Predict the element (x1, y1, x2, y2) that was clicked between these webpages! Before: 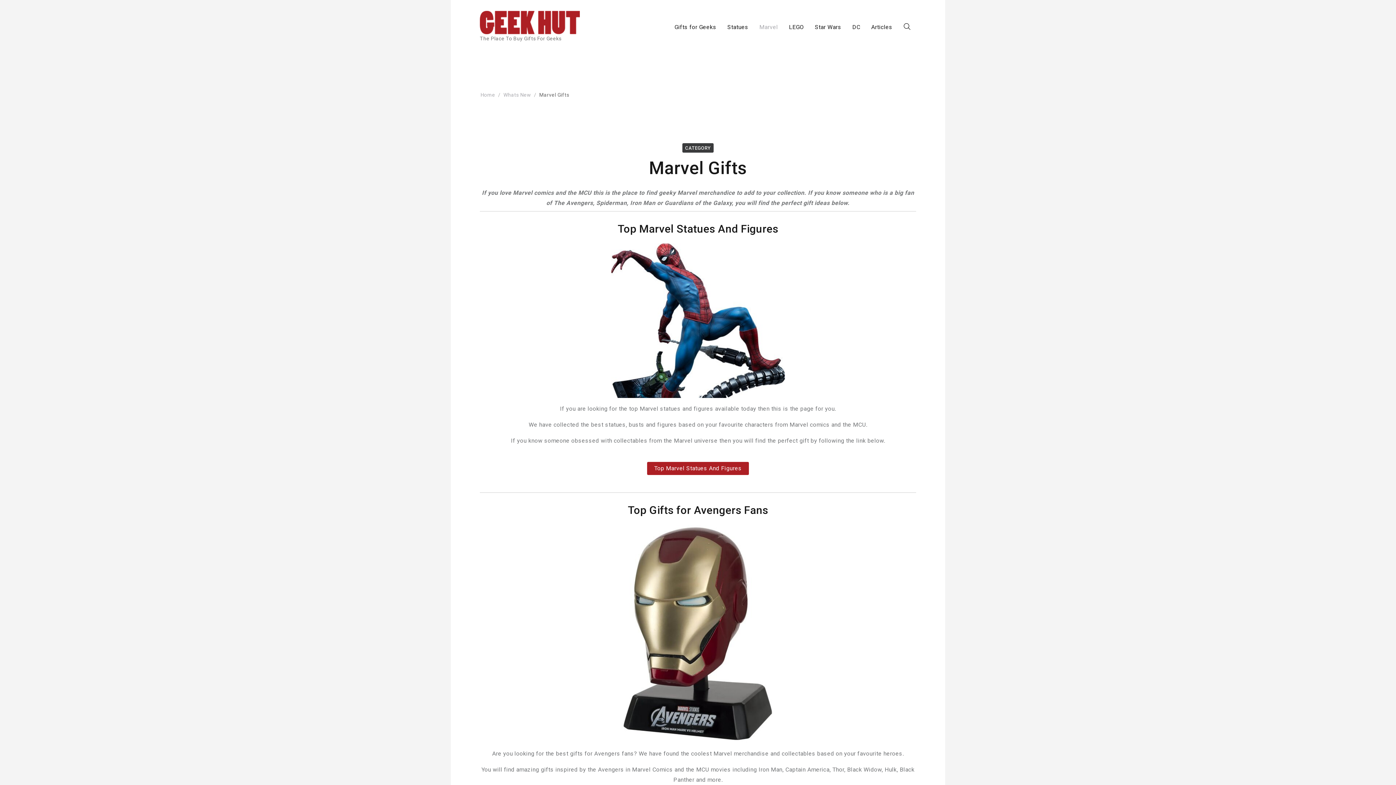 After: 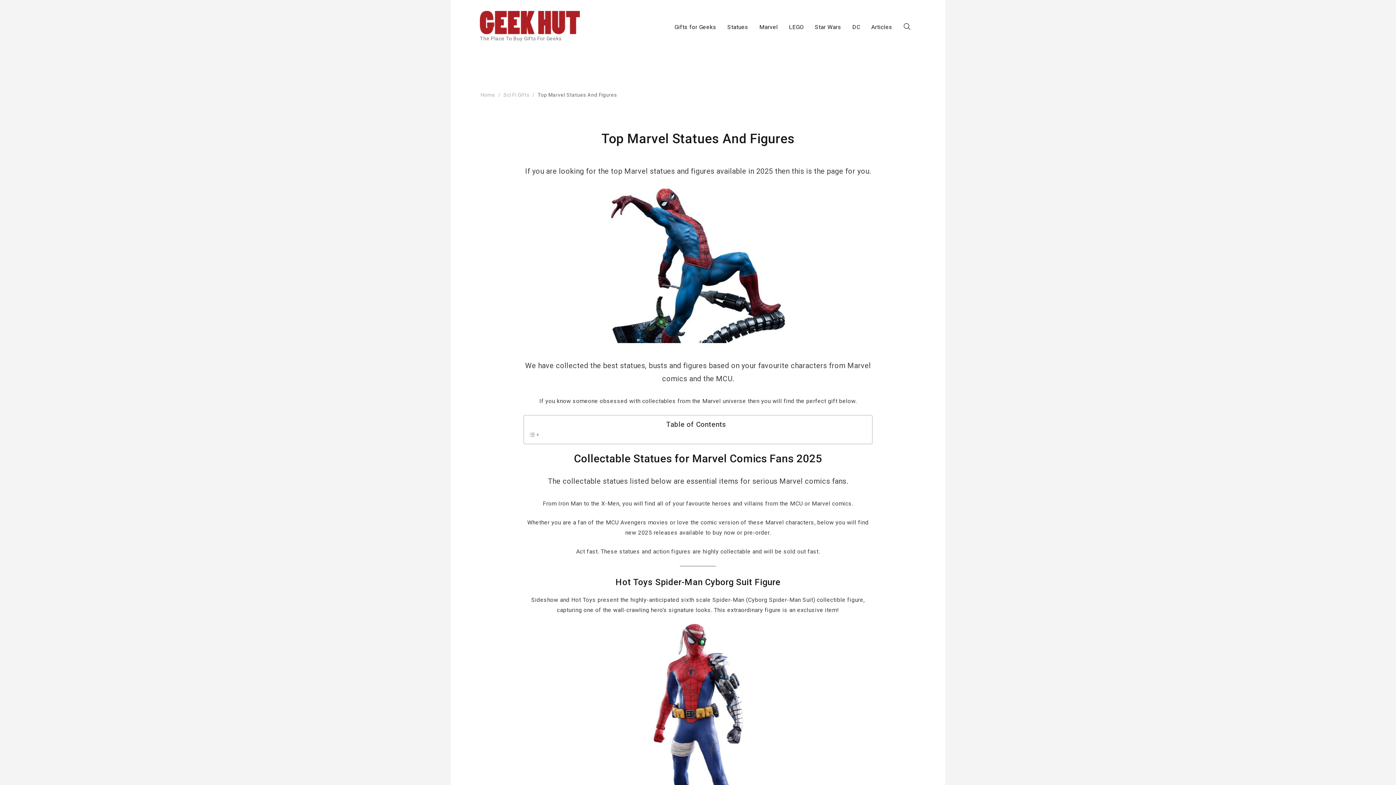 Action: bbox: (647, 465, 749, 472) label: 
Top Marvel Statues And Figures